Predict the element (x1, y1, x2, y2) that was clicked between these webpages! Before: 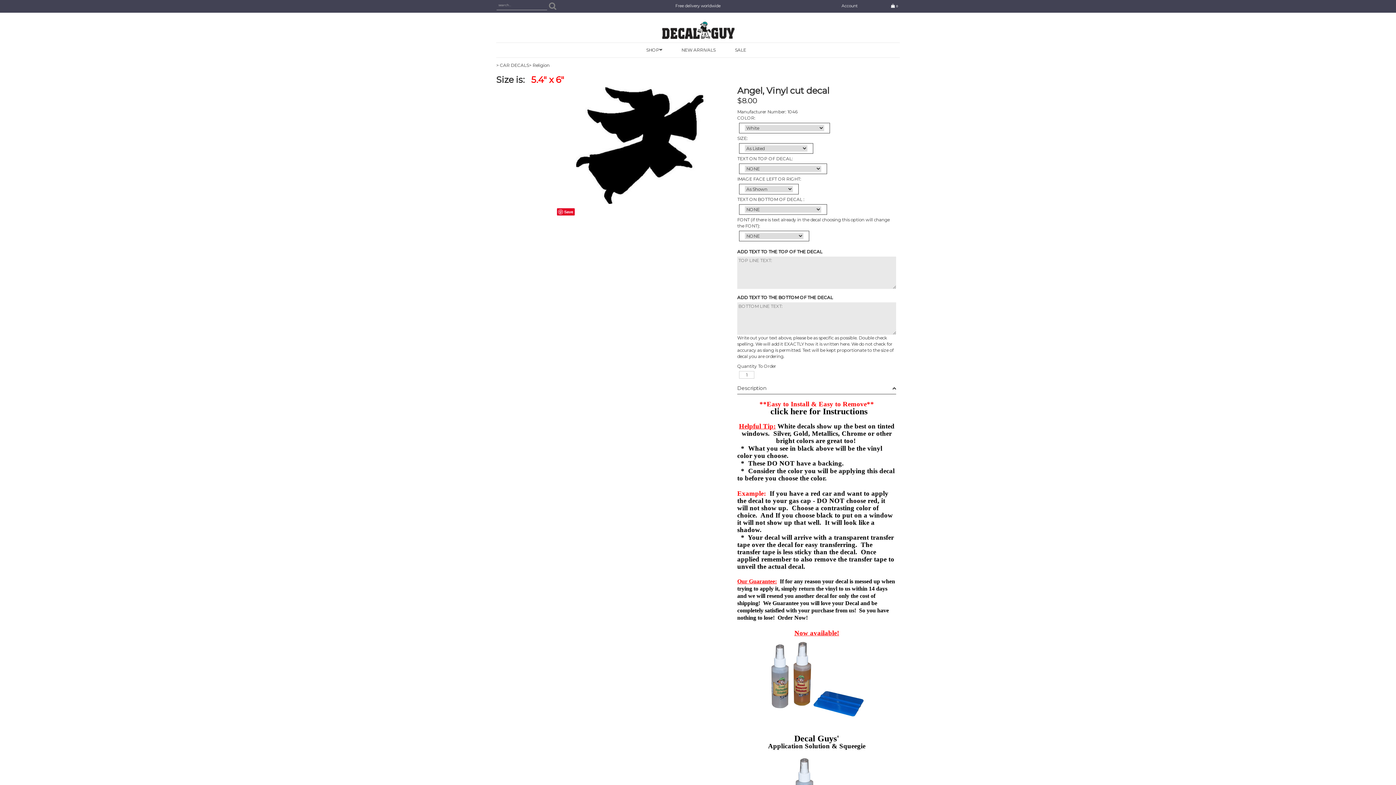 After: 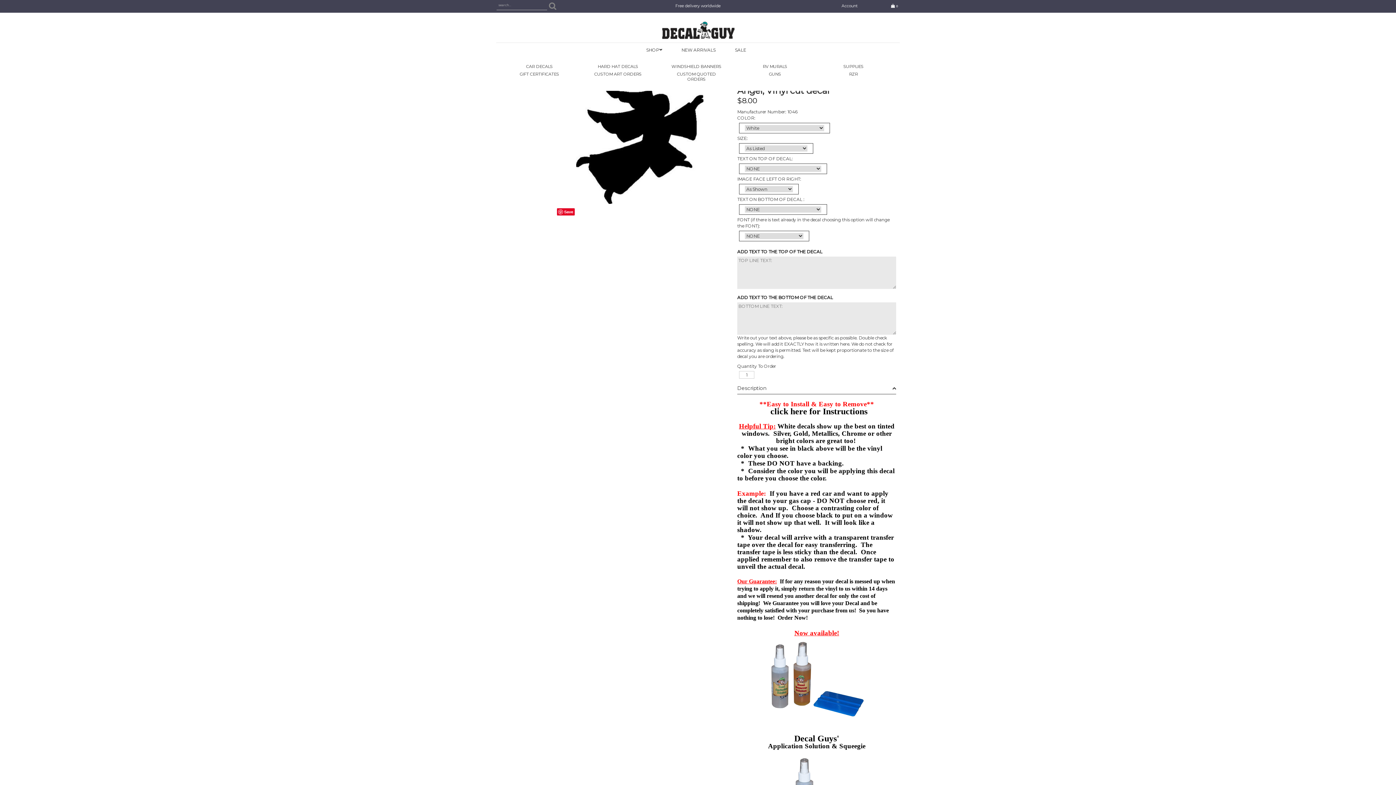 Action: label: SHOP bbox: (640, 43, 667, 57)